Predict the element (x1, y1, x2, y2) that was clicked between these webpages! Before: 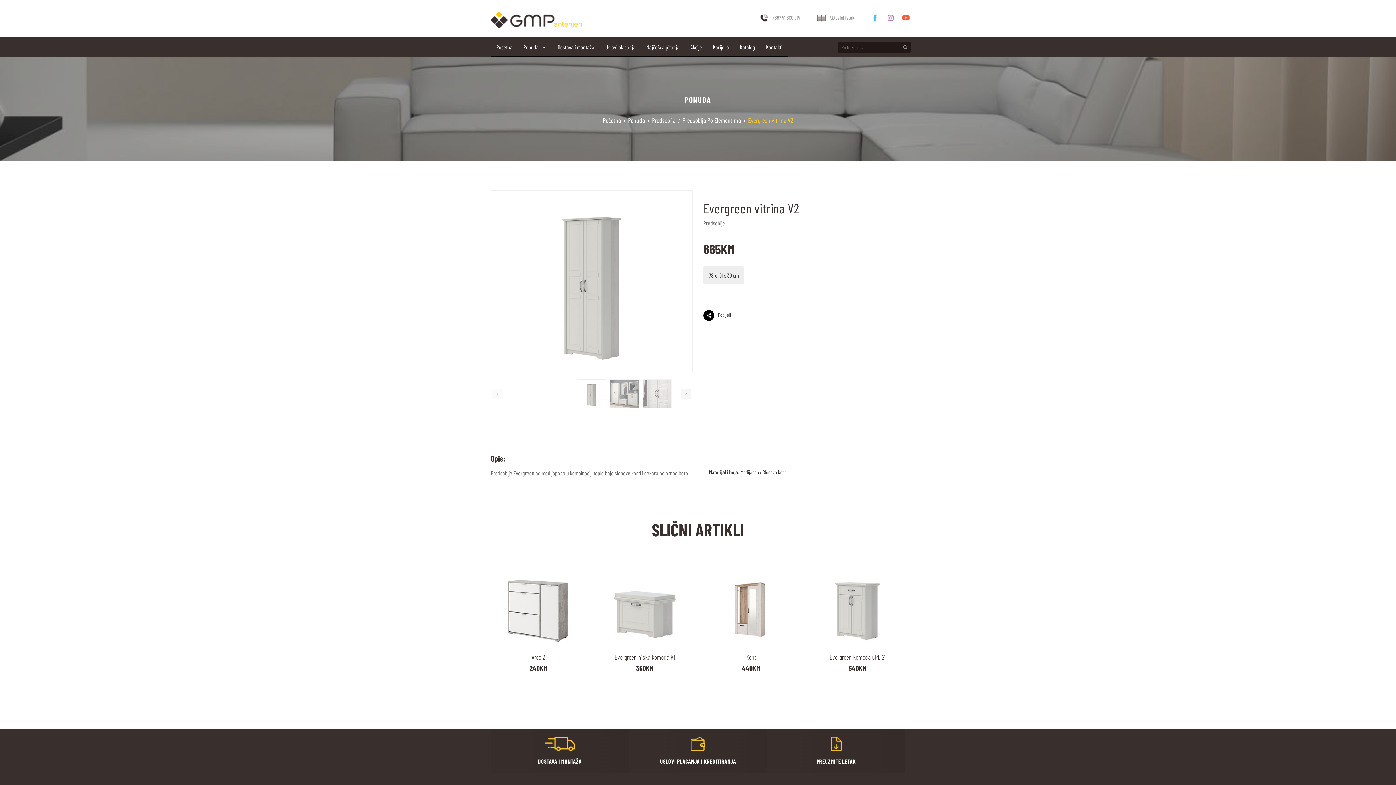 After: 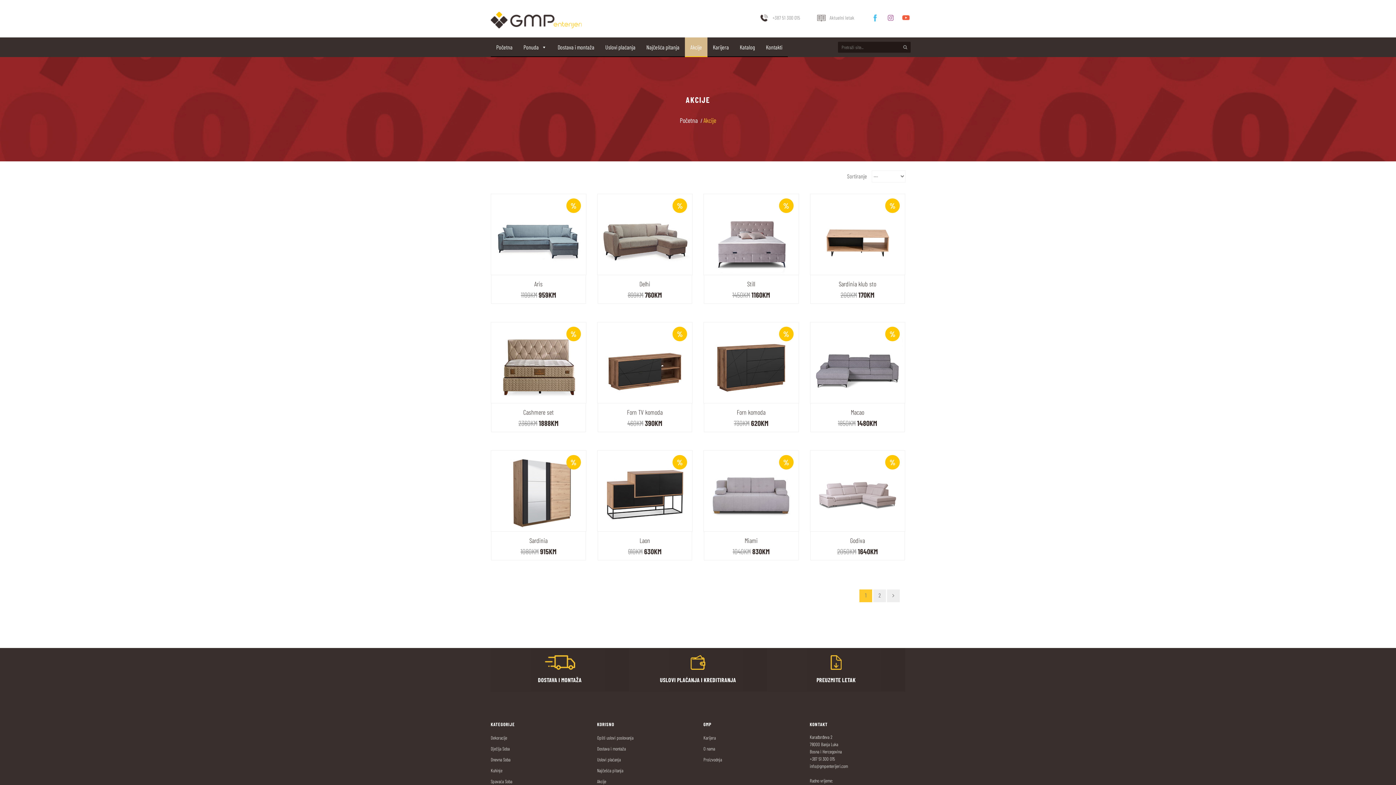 Action: bbox: (685, 37, 707, 57) label: Akcije